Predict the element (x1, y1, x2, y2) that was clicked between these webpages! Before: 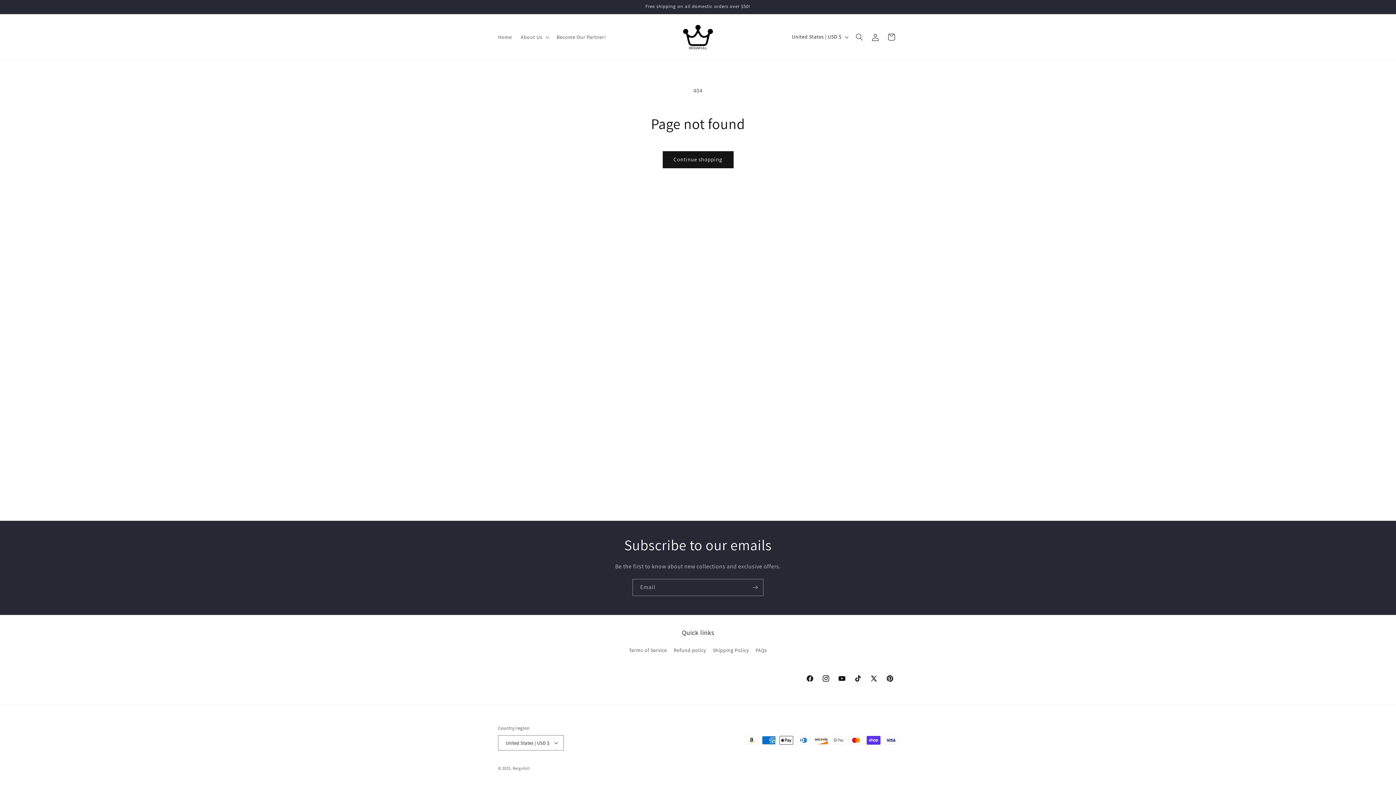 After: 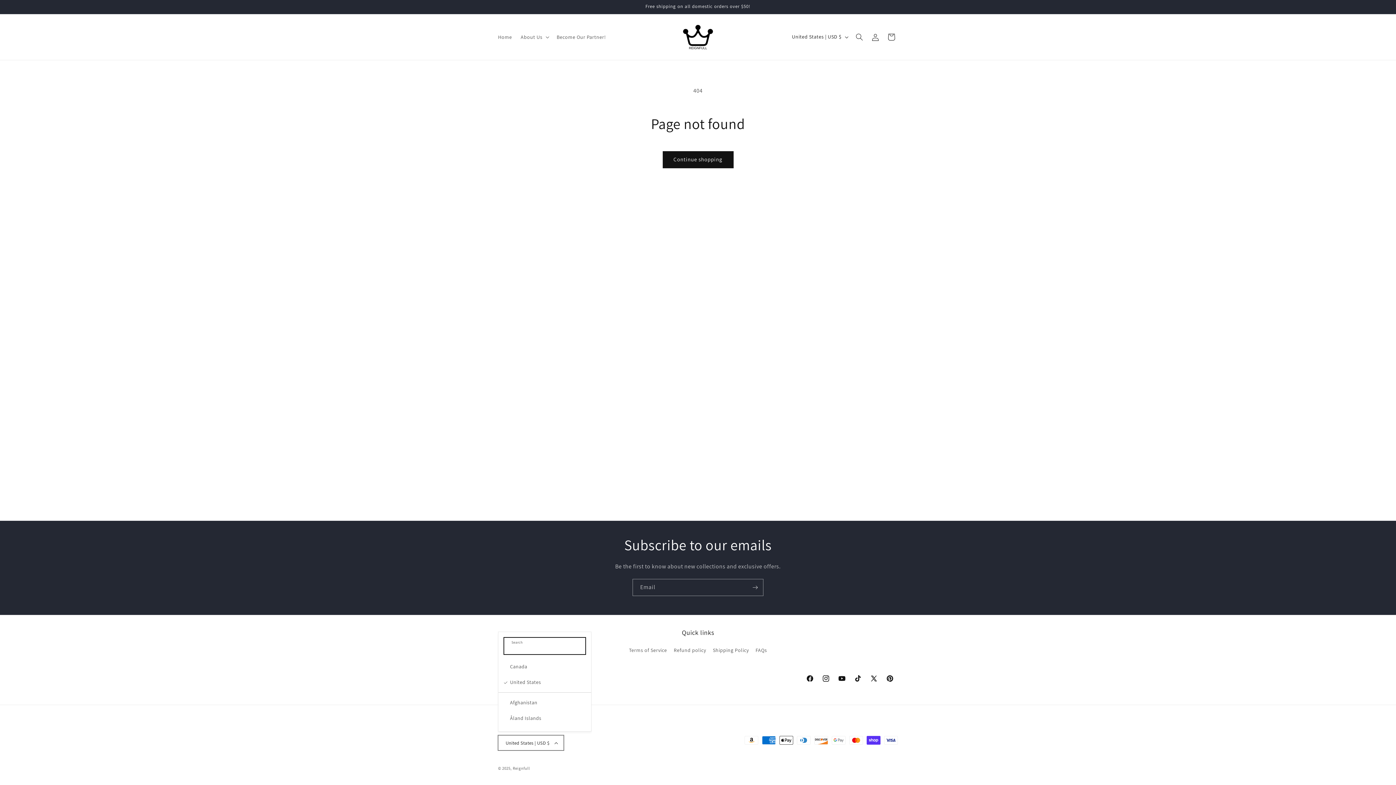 Action: label: United States | USD $ bbox: (498, 735, 564, 750)